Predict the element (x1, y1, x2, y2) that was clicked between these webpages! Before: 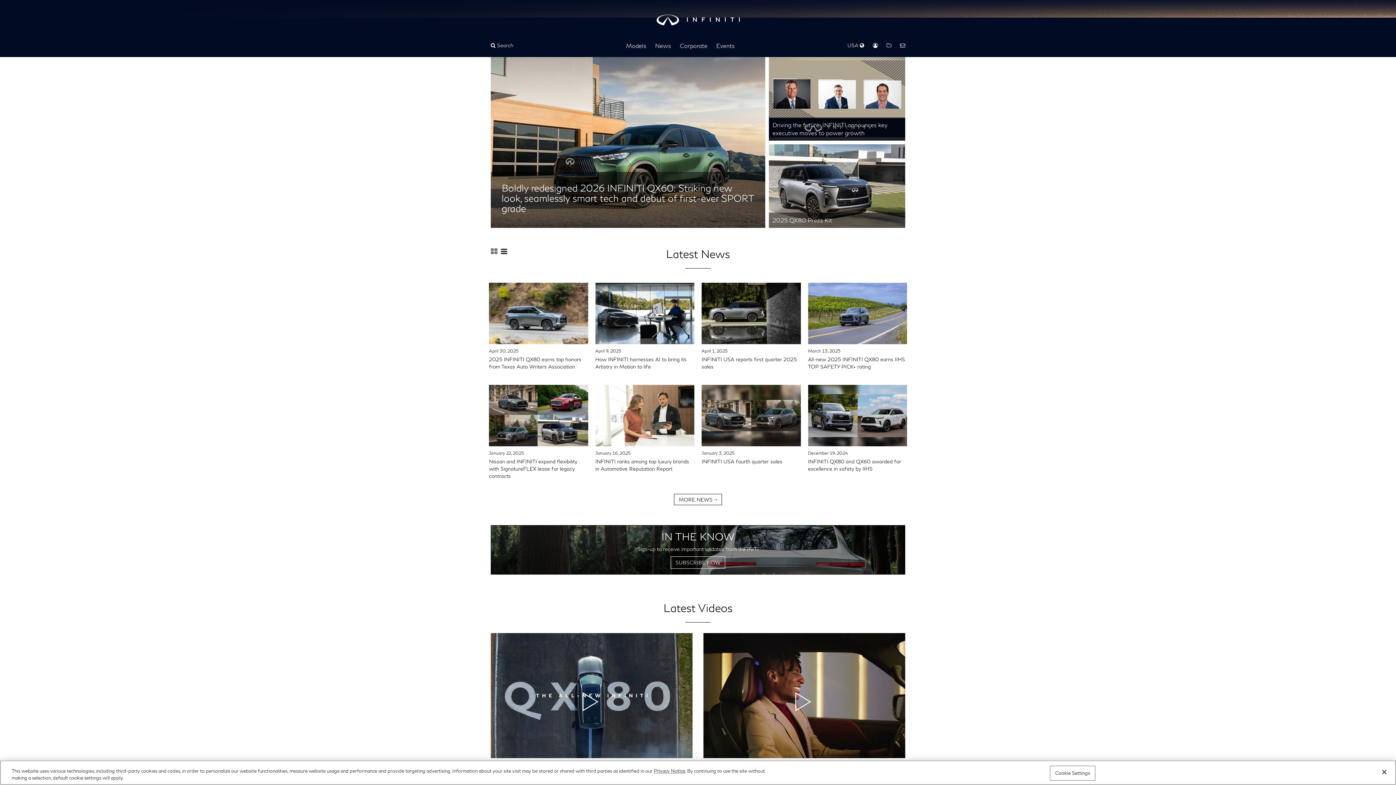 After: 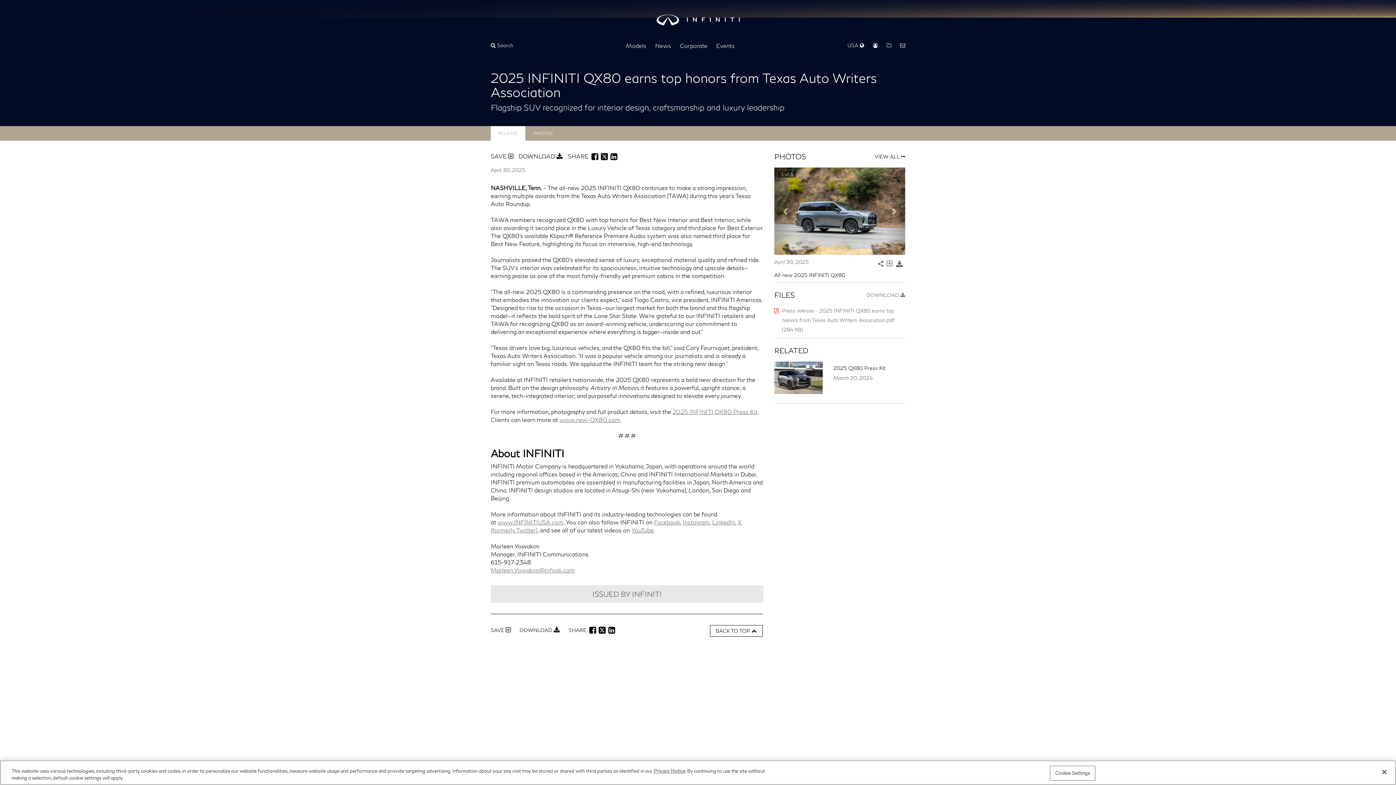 Action: bbox: (489, 282, 588, 370) label: April 30, 2025
2025 INFINITI QX80 earns top honors from Texas Auto Writers Association